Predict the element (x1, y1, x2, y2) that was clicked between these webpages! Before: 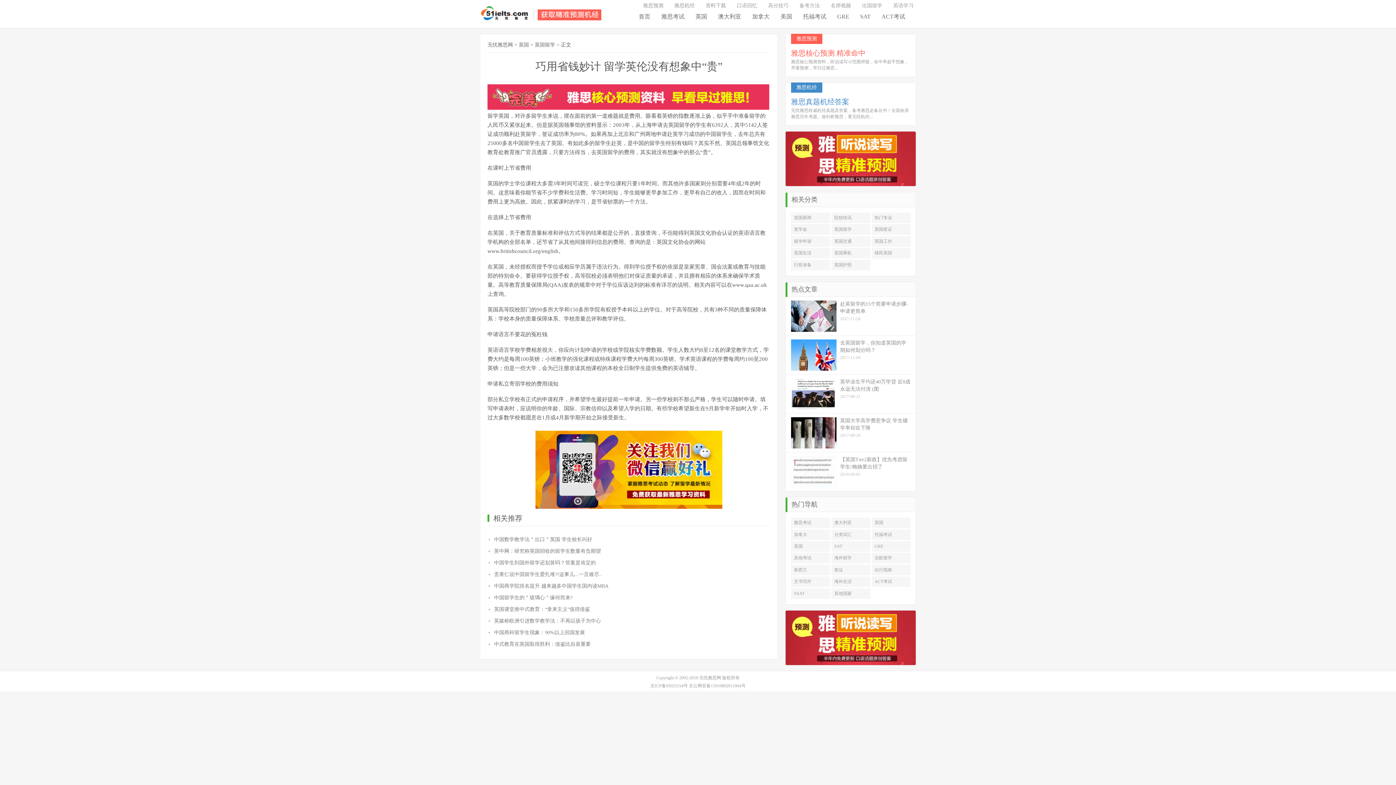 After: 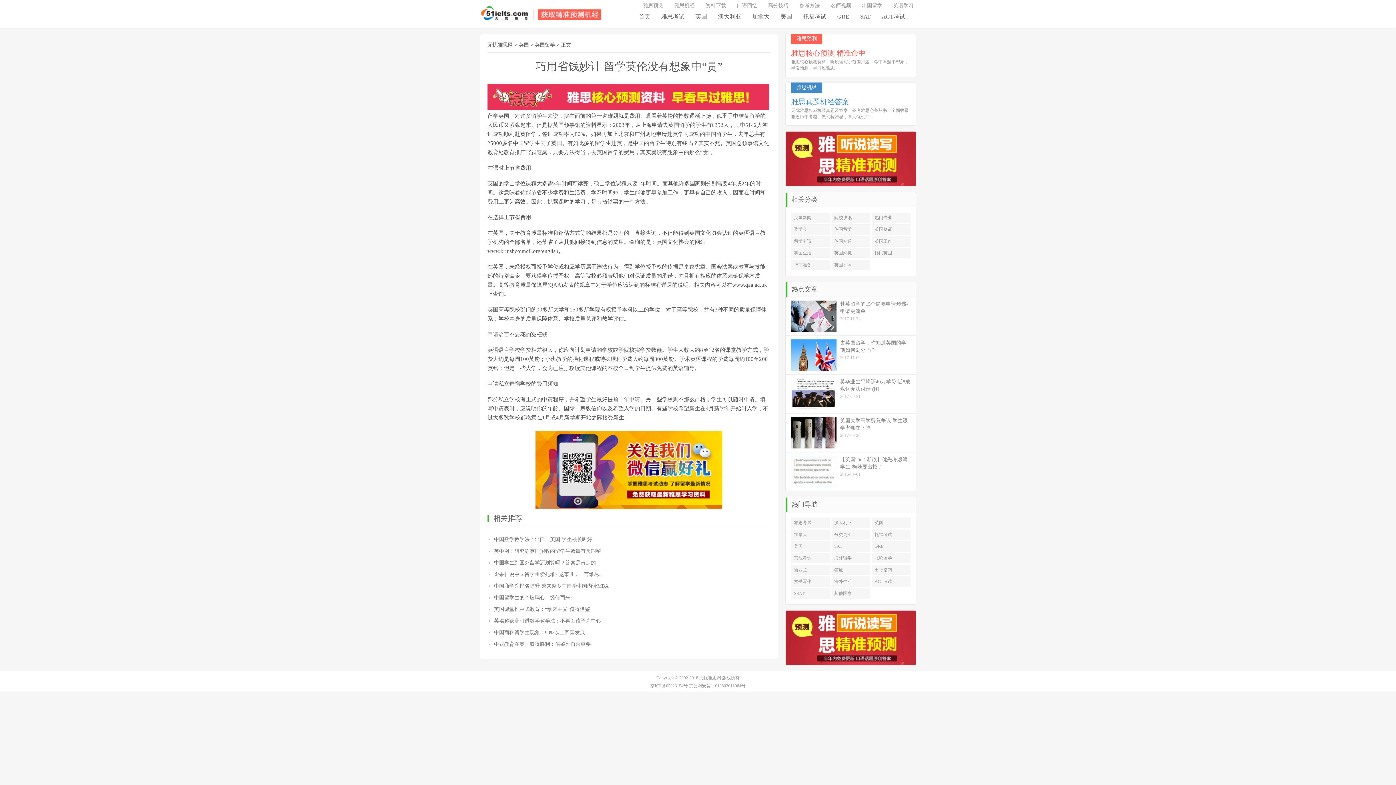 Action: bbox: (487, 84, 770, 109)